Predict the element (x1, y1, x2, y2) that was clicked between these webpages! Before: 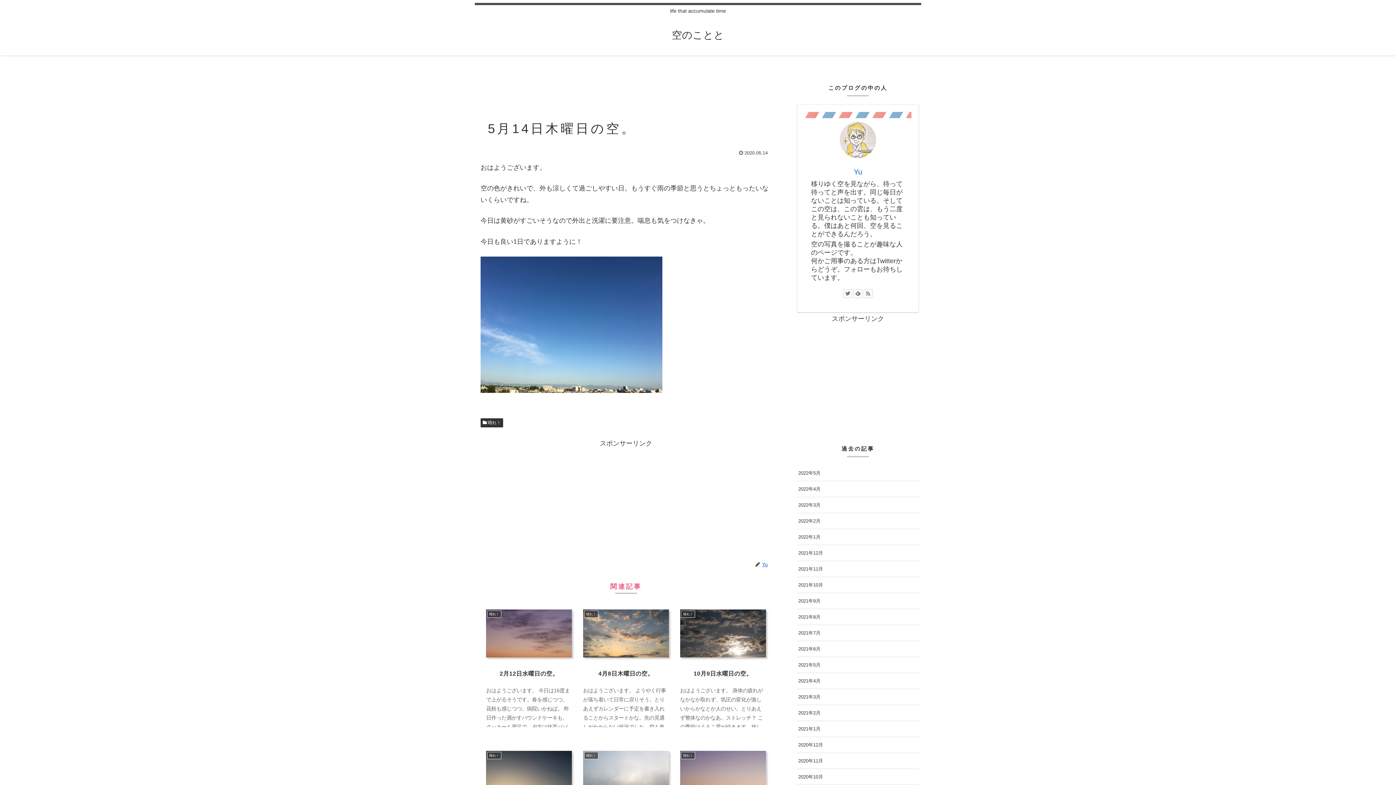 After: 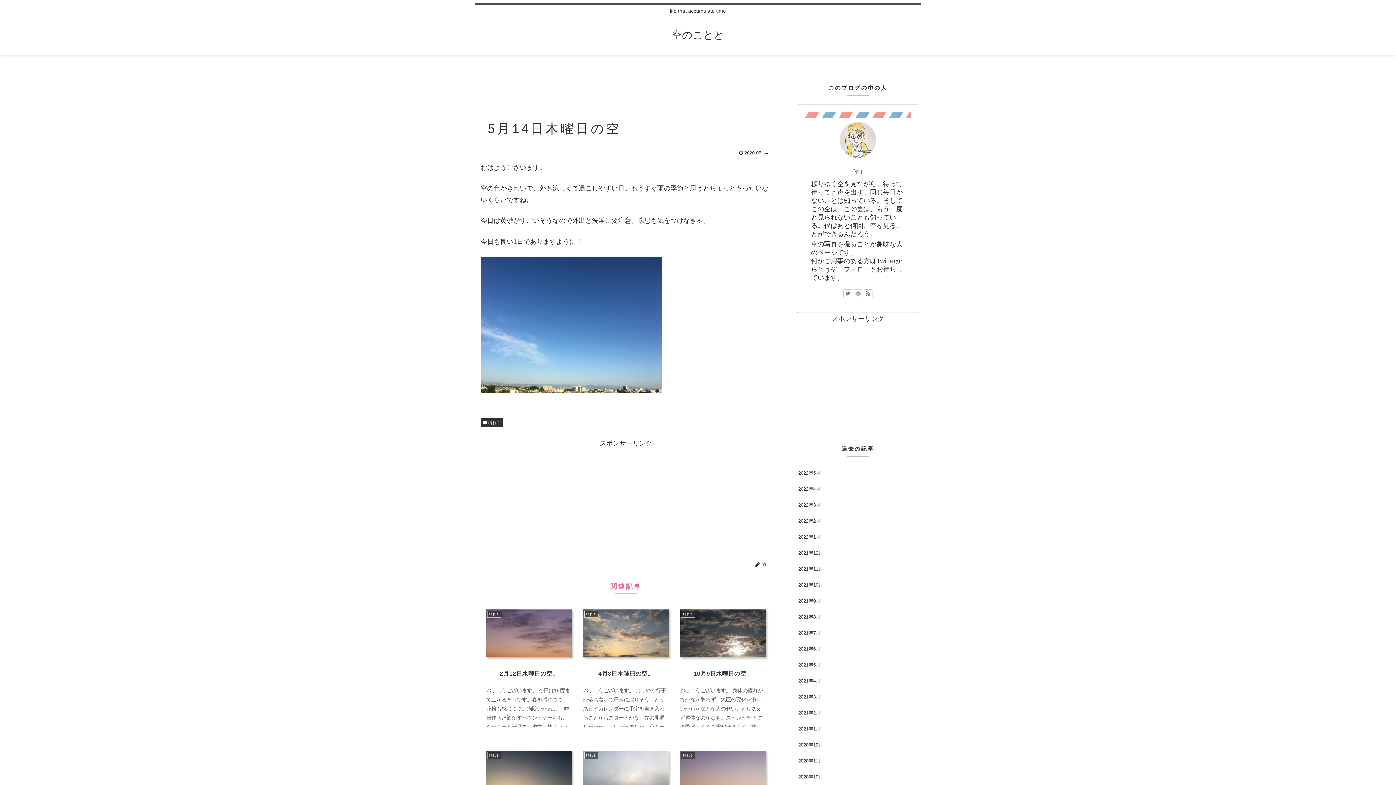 Action: bbox: (853, 289, 862, 298)